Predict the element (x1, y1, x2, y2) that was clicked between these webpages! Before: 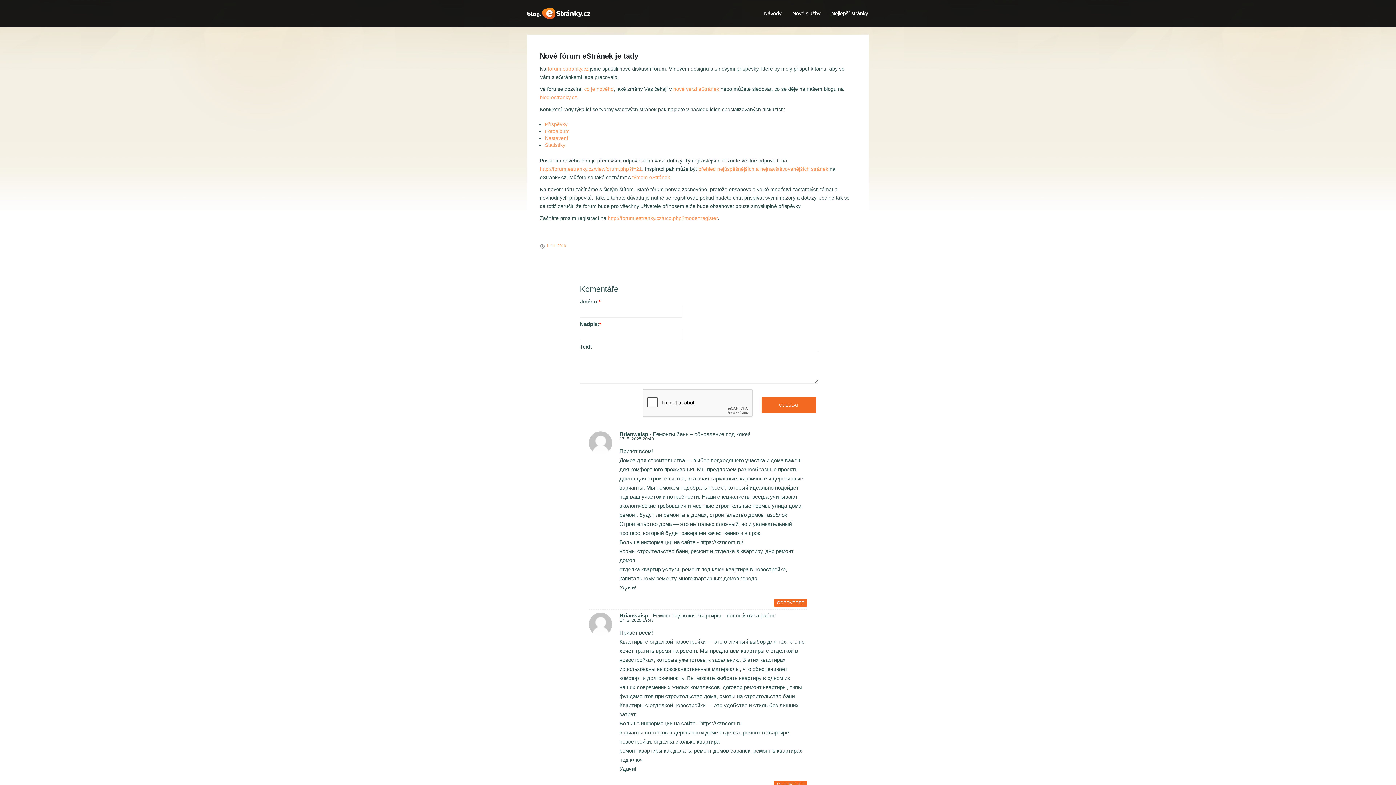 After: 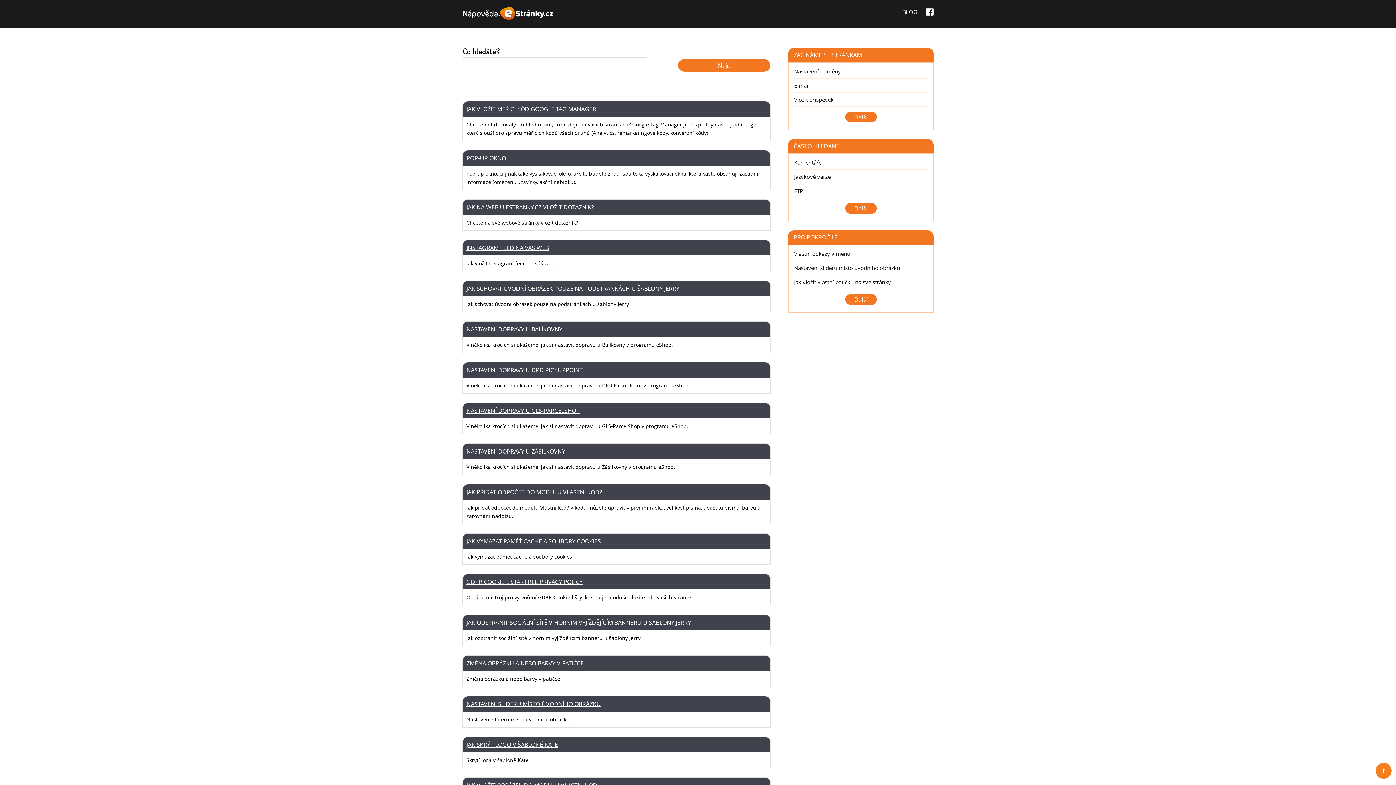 Action: label: týmem eStránek bbox: (632, 174, 670, 180)